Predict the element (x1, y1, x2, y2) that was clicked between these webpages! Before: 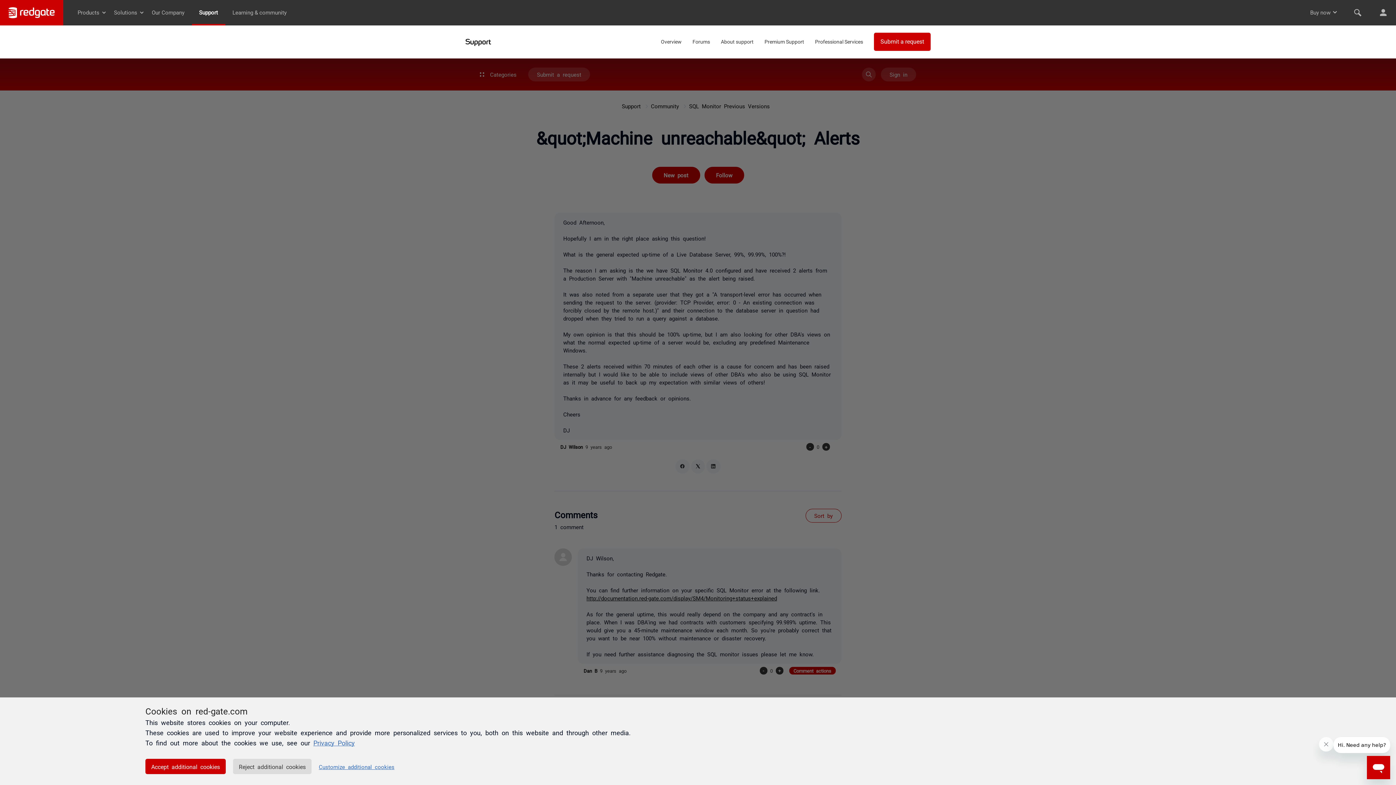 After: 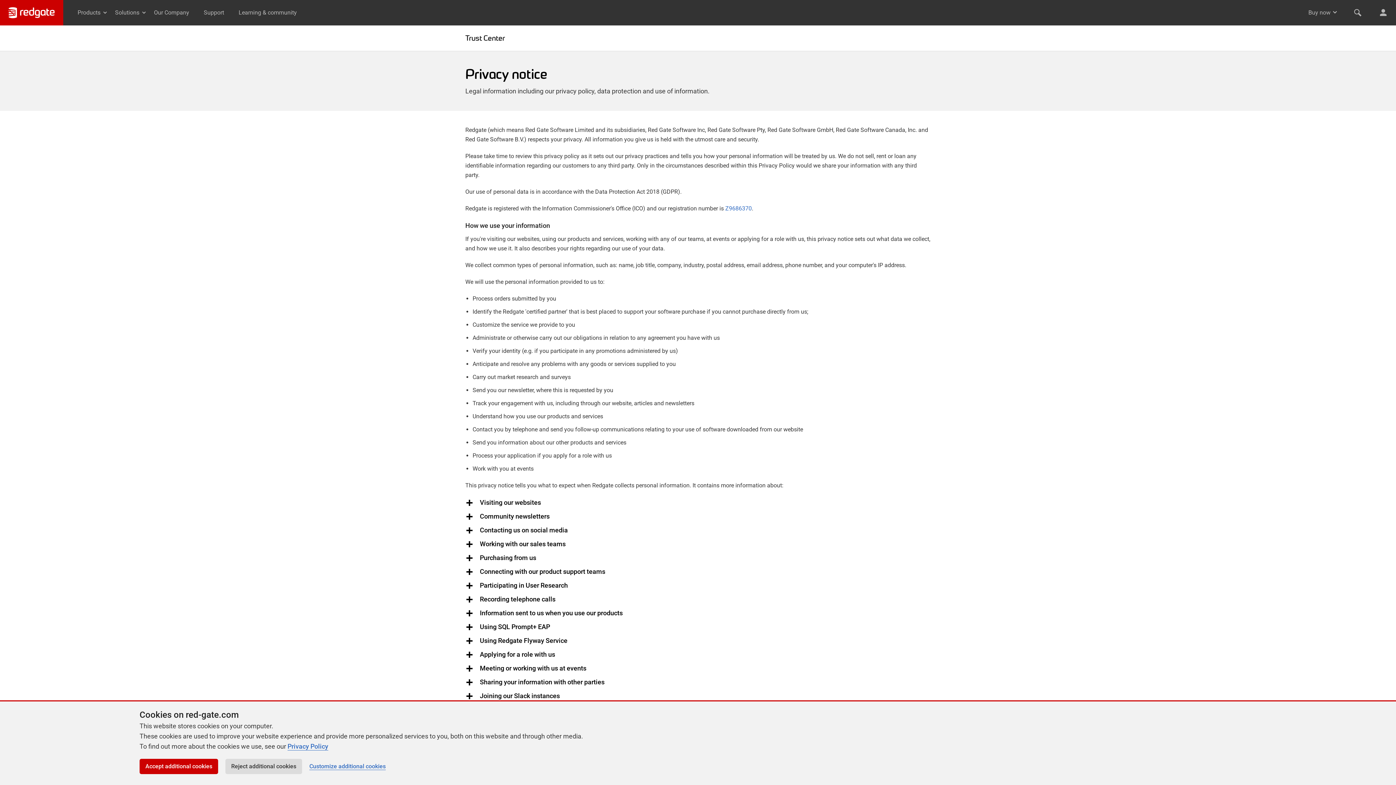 Action: label: Privacy Policy bbox: (313, 739, 354, 746)